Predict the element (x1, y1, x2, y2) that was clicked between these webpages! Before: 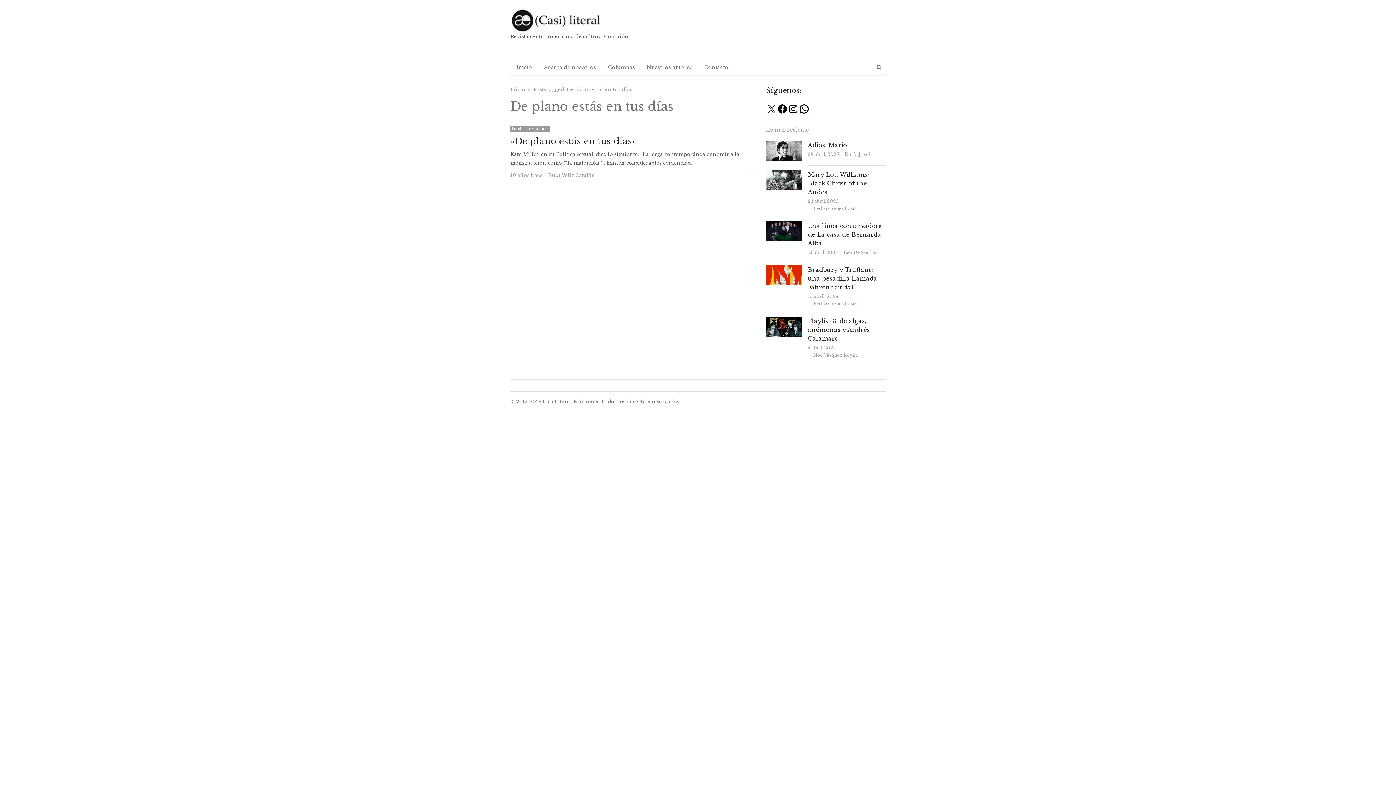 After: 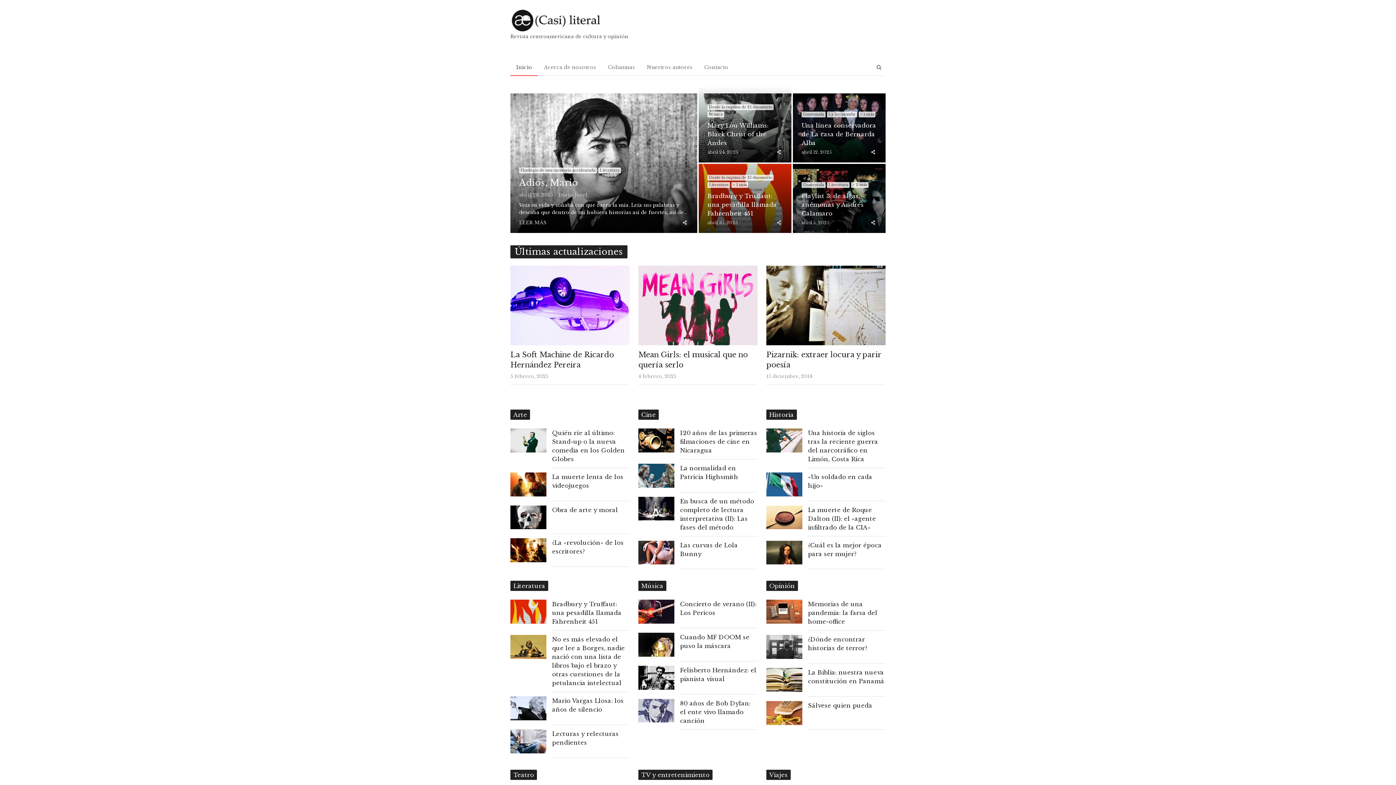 Action: bbox: (510, 86, 525, 92) label: Inicio